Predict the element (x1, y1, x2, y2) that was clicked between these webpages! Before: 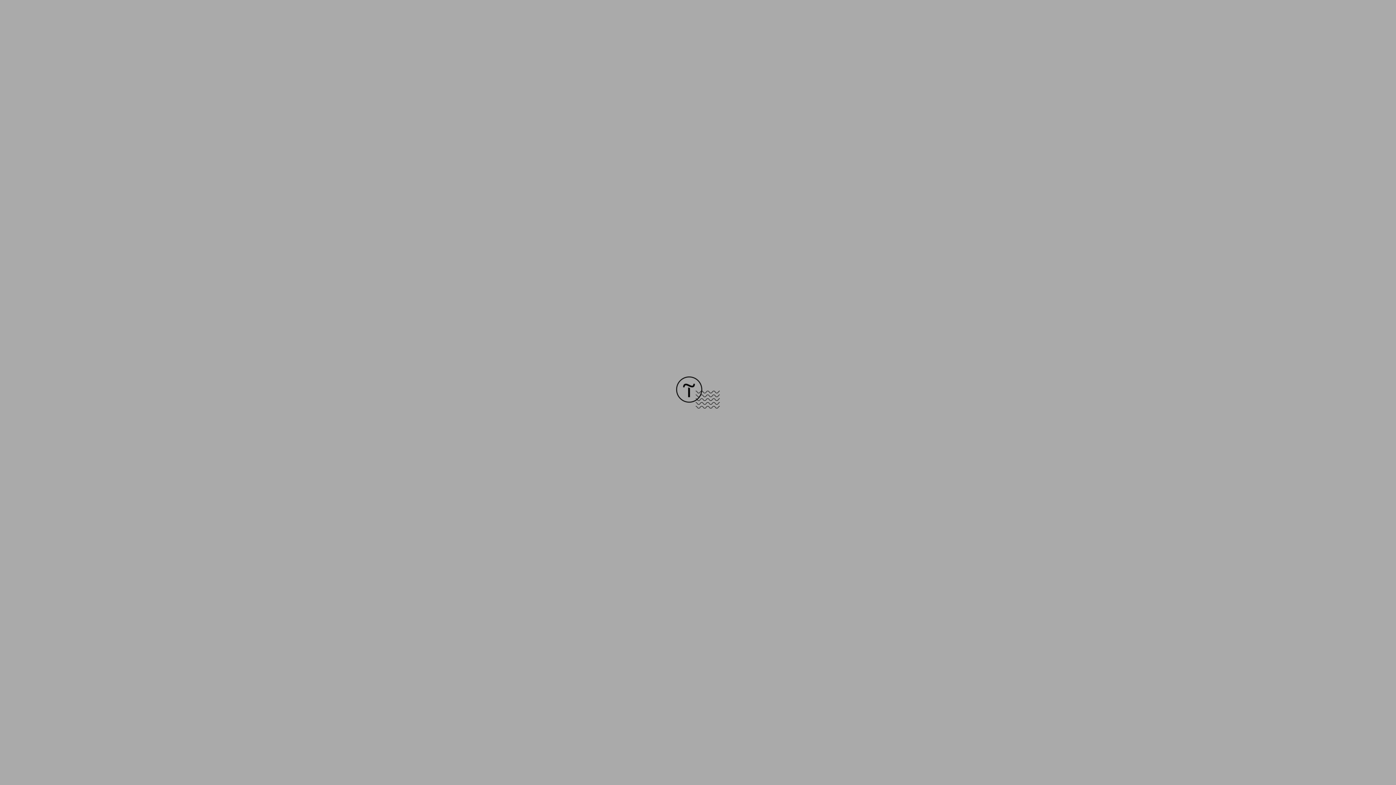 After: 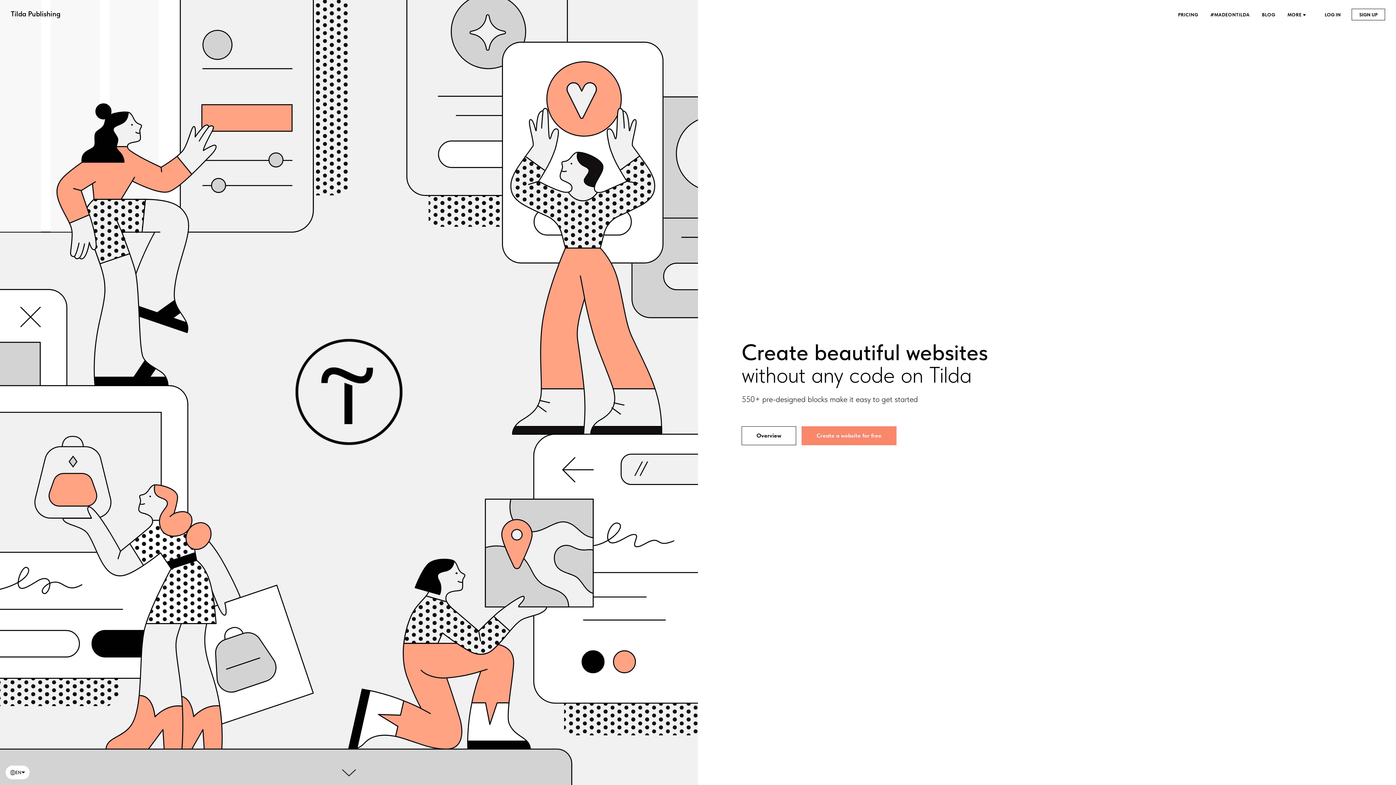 Action: bbox: (676, 403, 720, 409)